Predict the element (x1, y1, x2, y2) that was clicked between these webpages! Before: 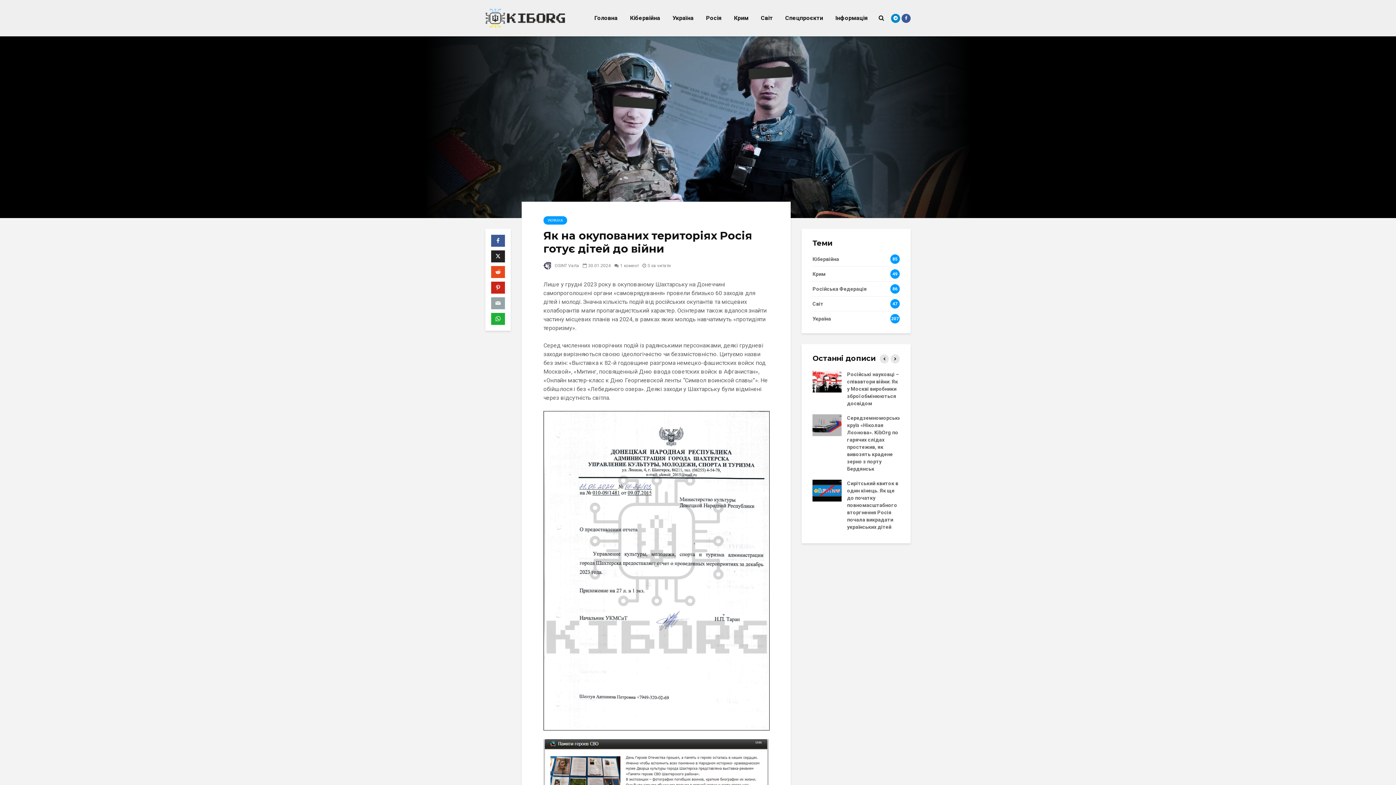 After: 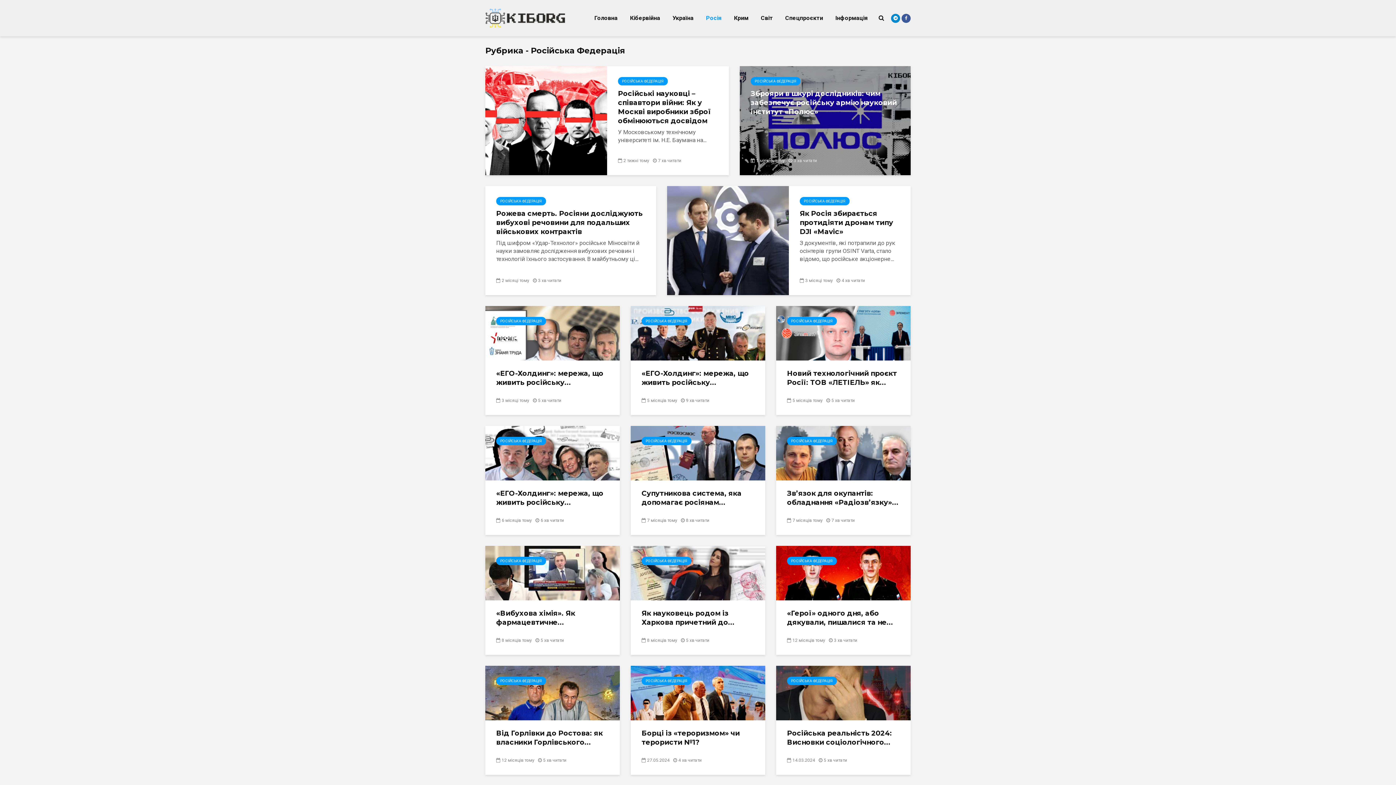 Action: label: Російська Федерація
86 bbox: (812, 281, 900, 296)